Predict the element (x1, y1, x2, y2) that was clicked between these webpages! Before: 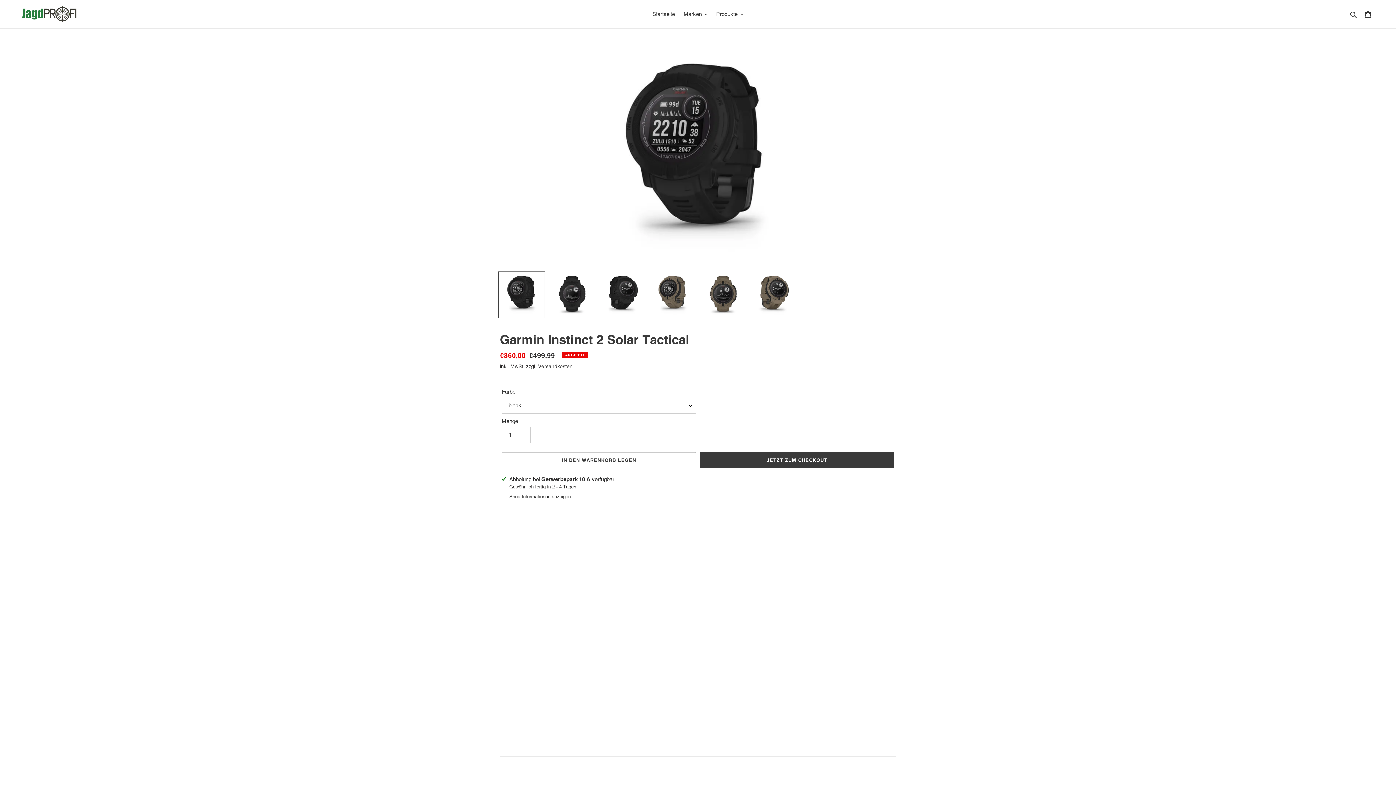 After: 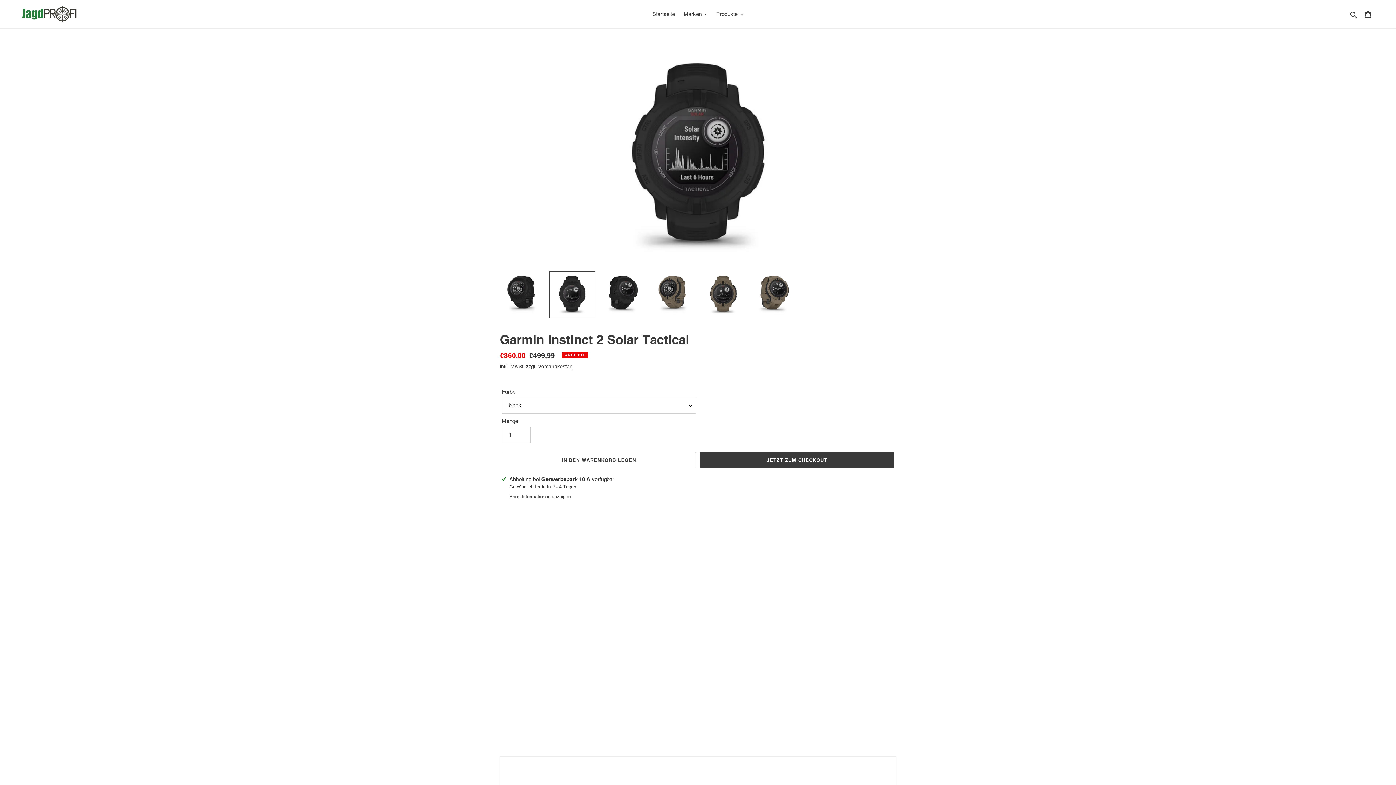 Action: bbox: (548, 271, 595, 318)